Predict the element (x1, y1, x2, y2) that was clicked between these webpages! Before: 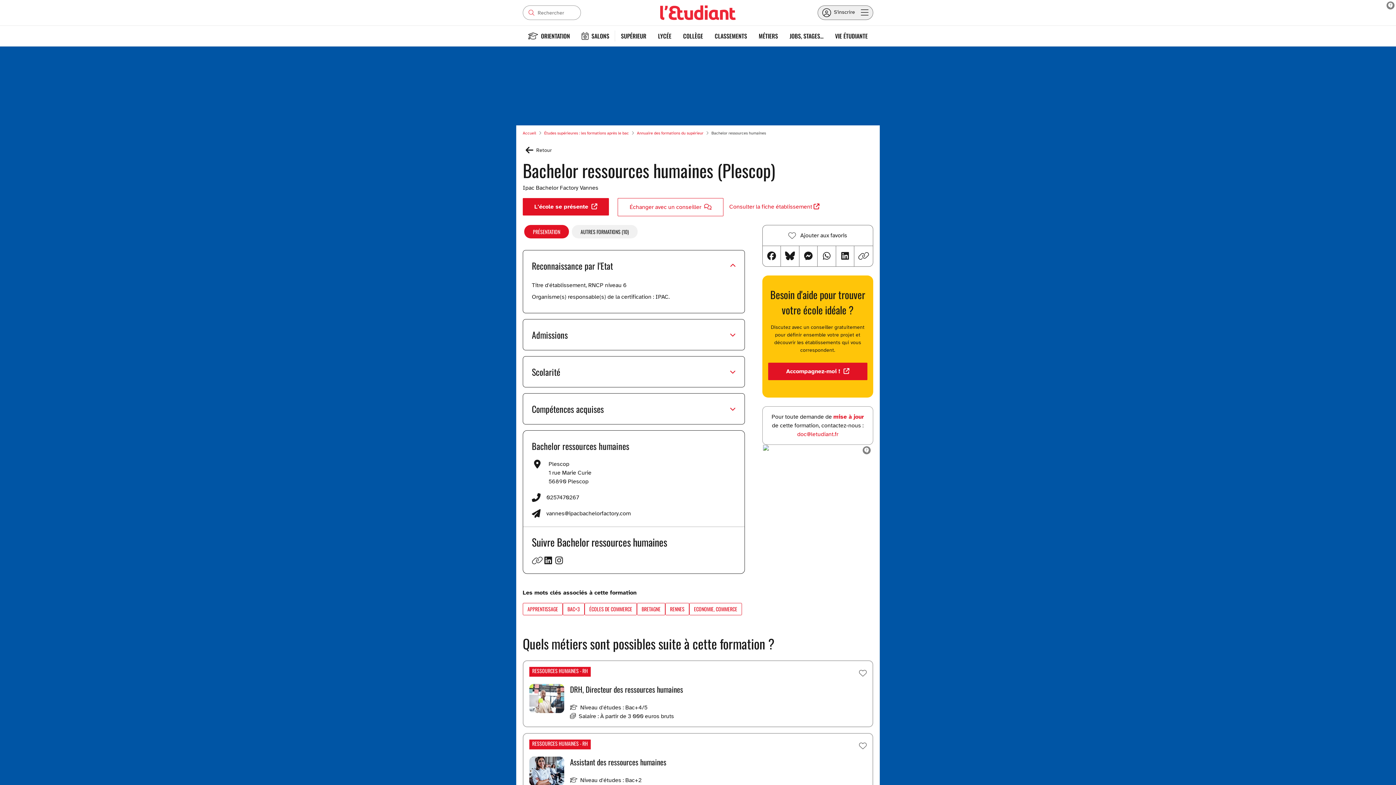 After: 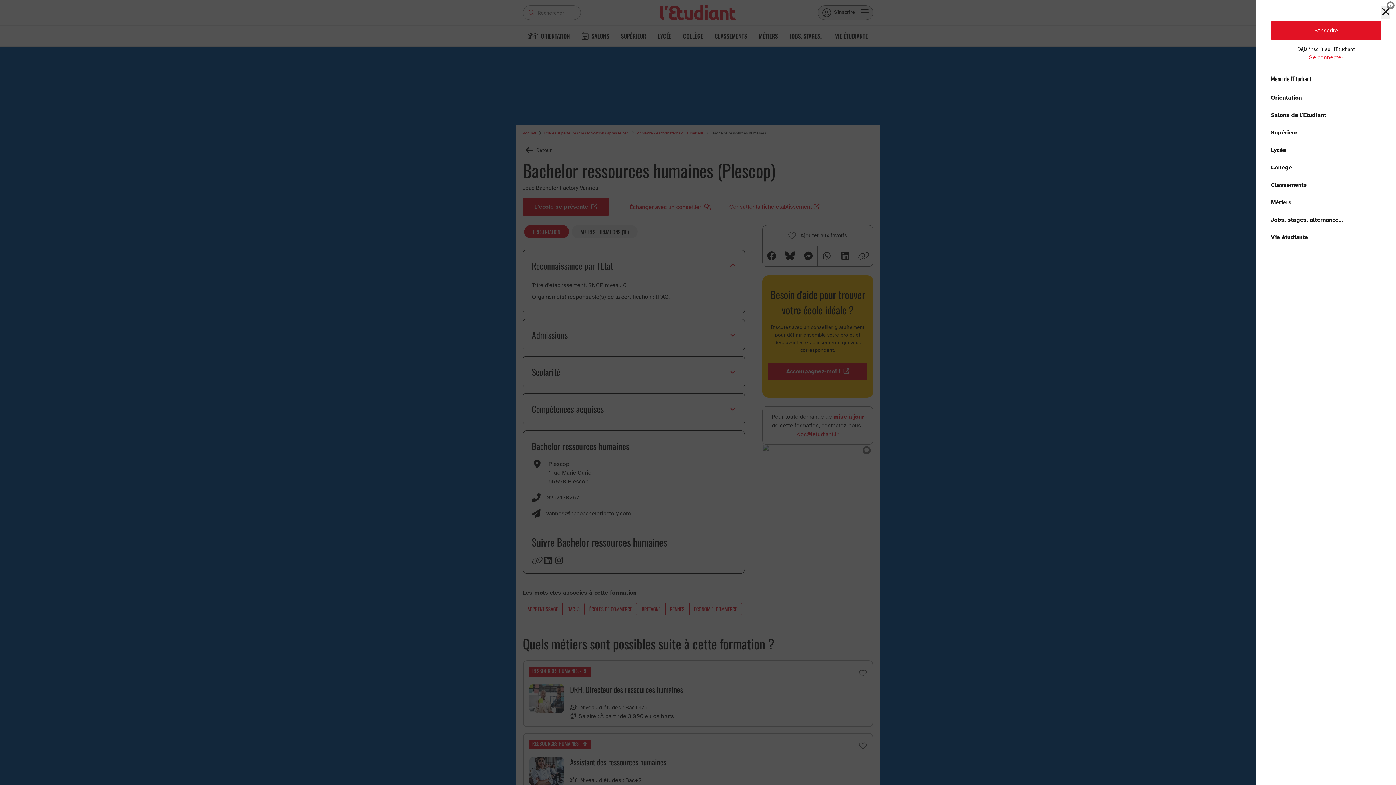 Action: label: S'inscrire bbox: (817, 5, 873, 20)